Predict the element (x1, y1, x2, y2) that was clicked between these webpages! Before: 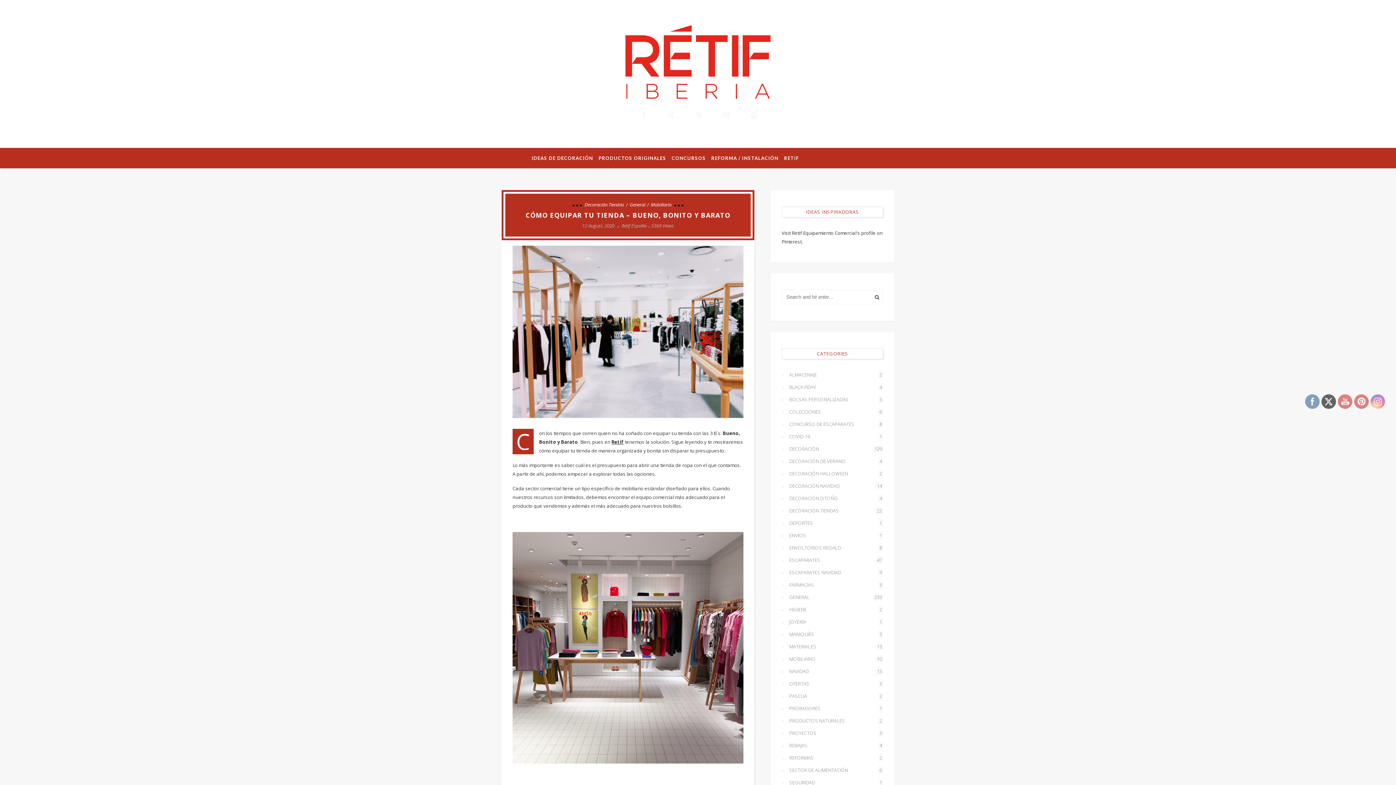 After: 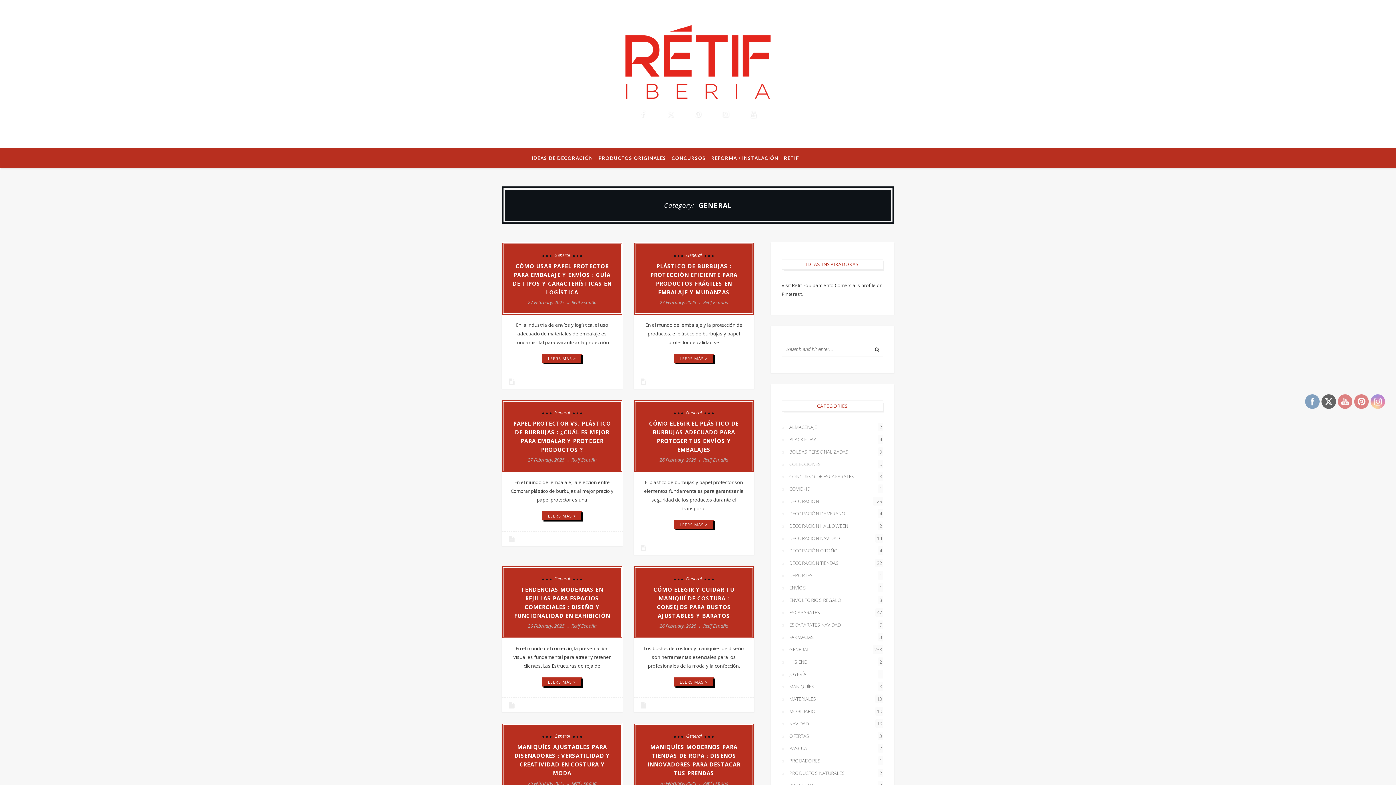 Action: bbox: (629, 201, 649, 208) label: General